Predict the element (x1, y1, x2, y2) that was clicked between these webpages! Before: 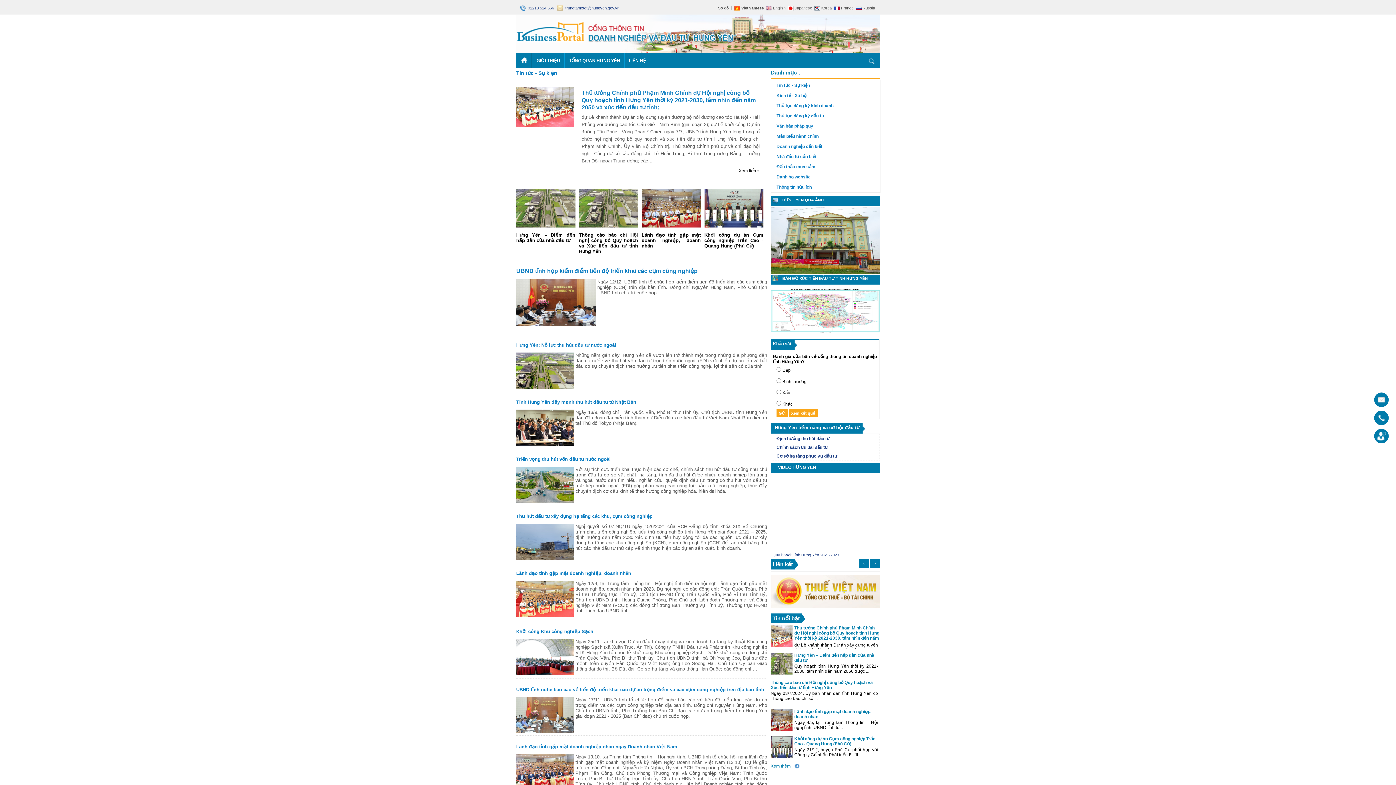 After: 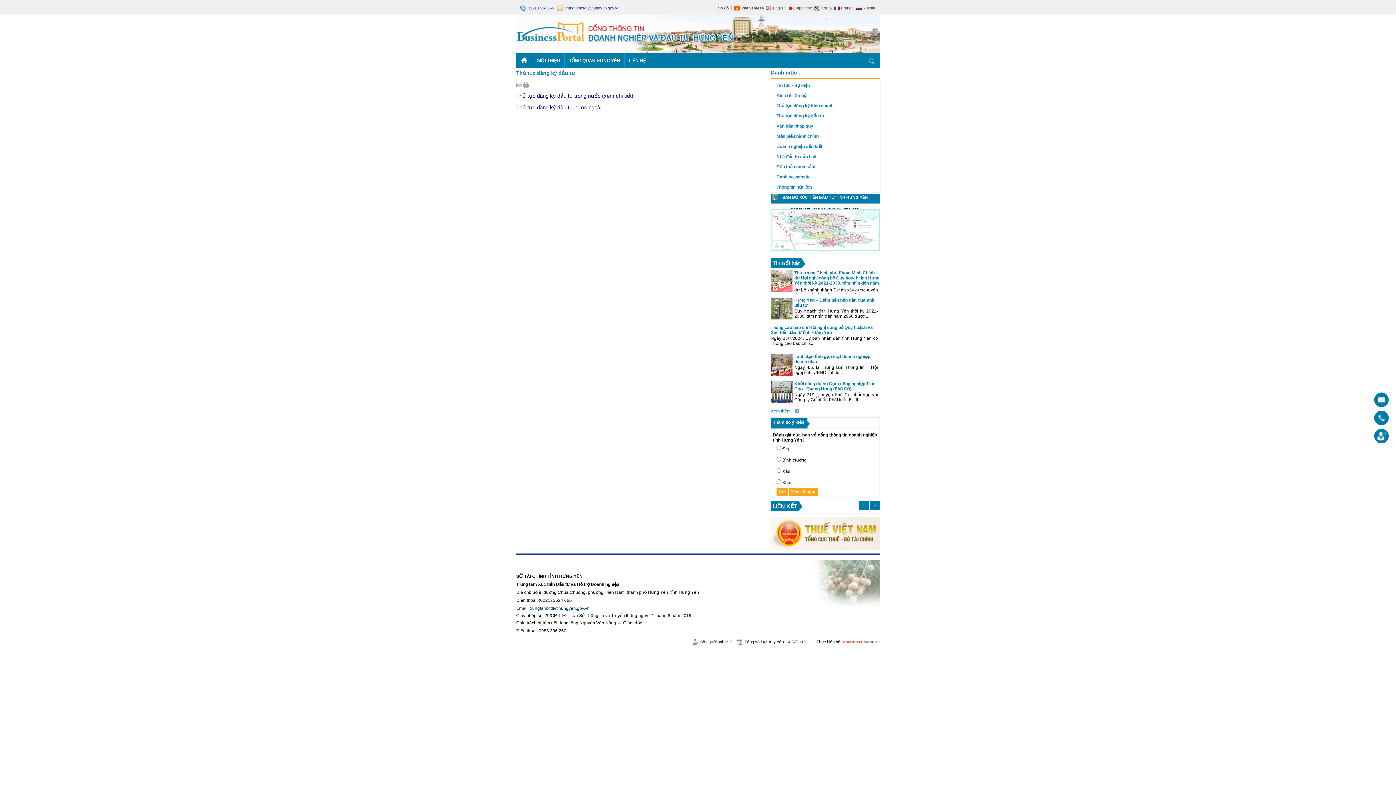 Action: bbox: (771, 110, 880, 121) label: Thủ tục đăng ký đầu tư